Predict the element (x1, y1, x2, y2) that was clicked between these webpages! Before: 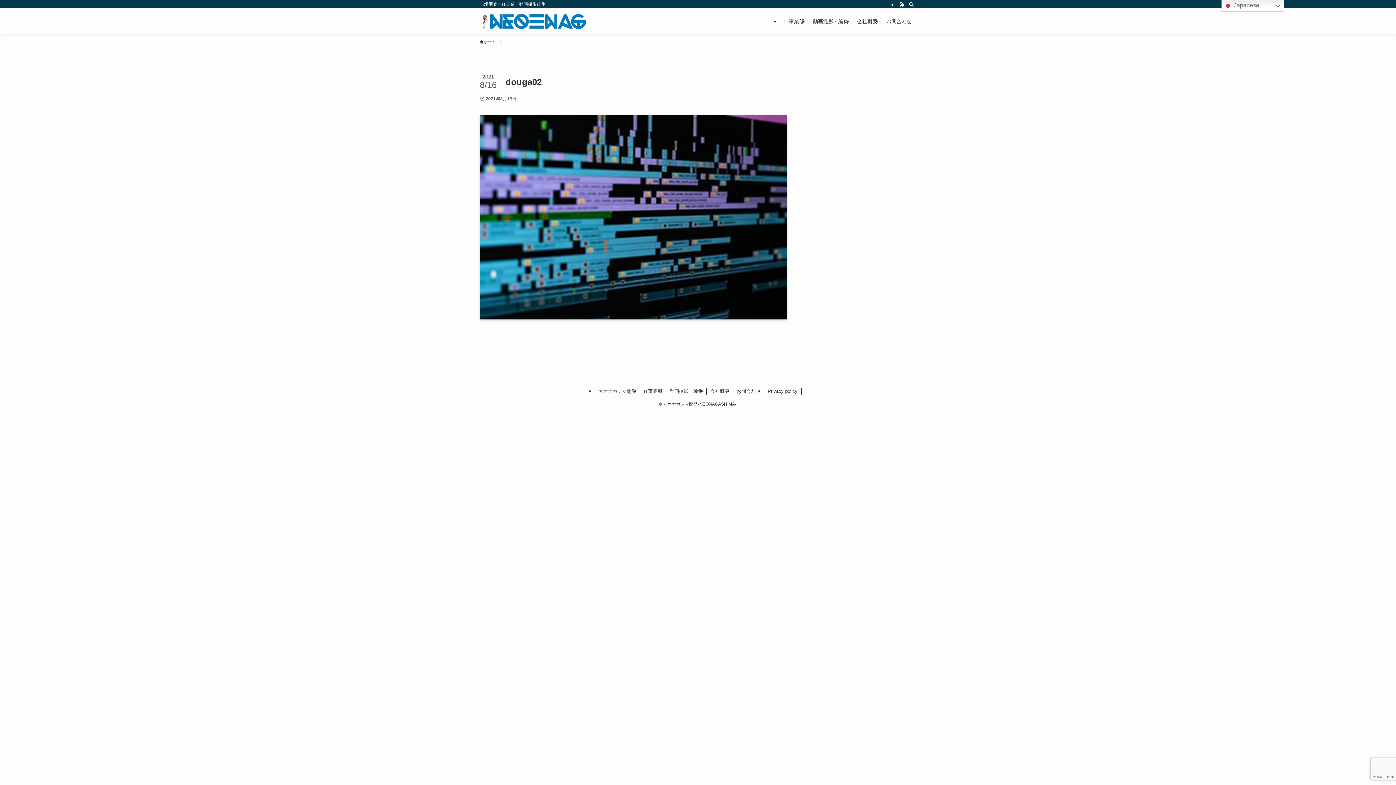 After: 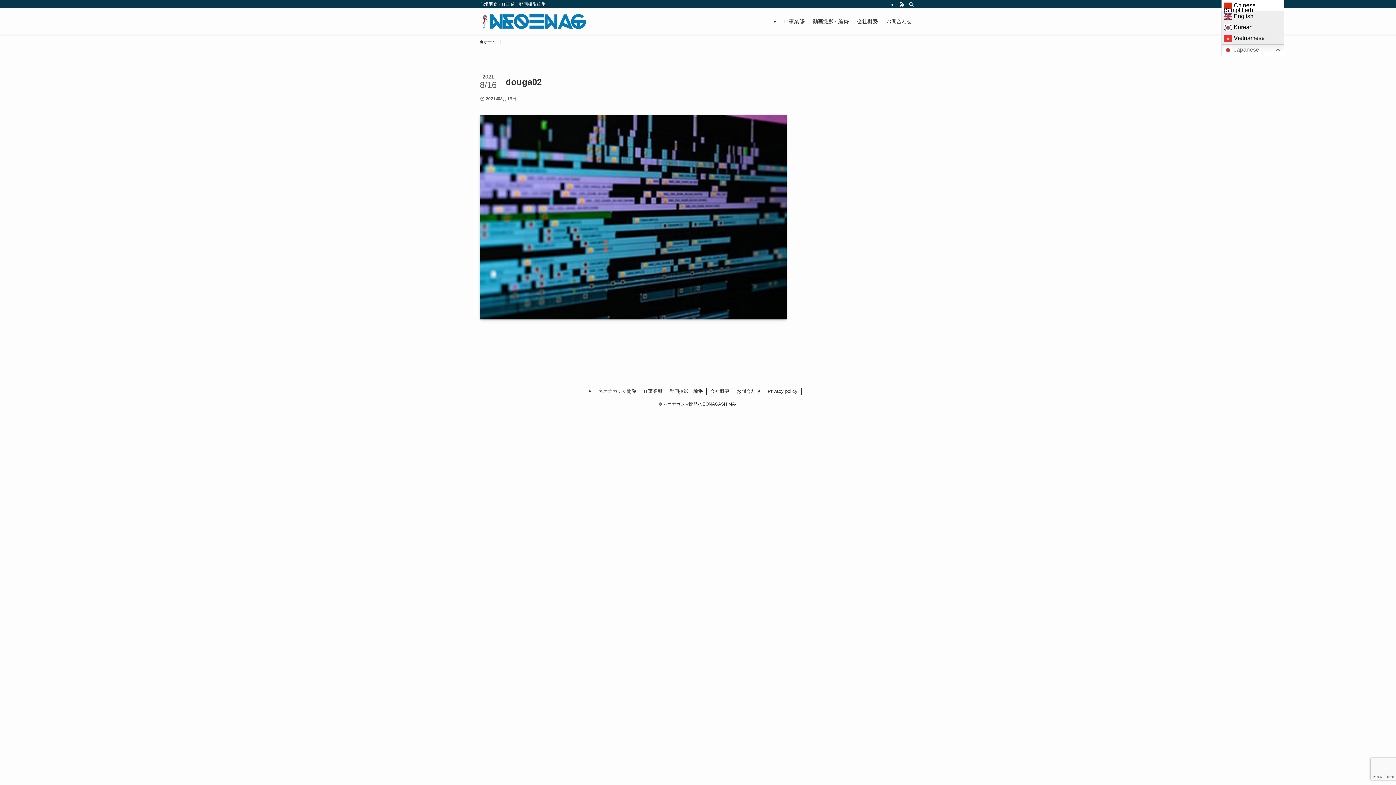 Action: bbox: (1221, 0, 1284, 11) label:  Japanese